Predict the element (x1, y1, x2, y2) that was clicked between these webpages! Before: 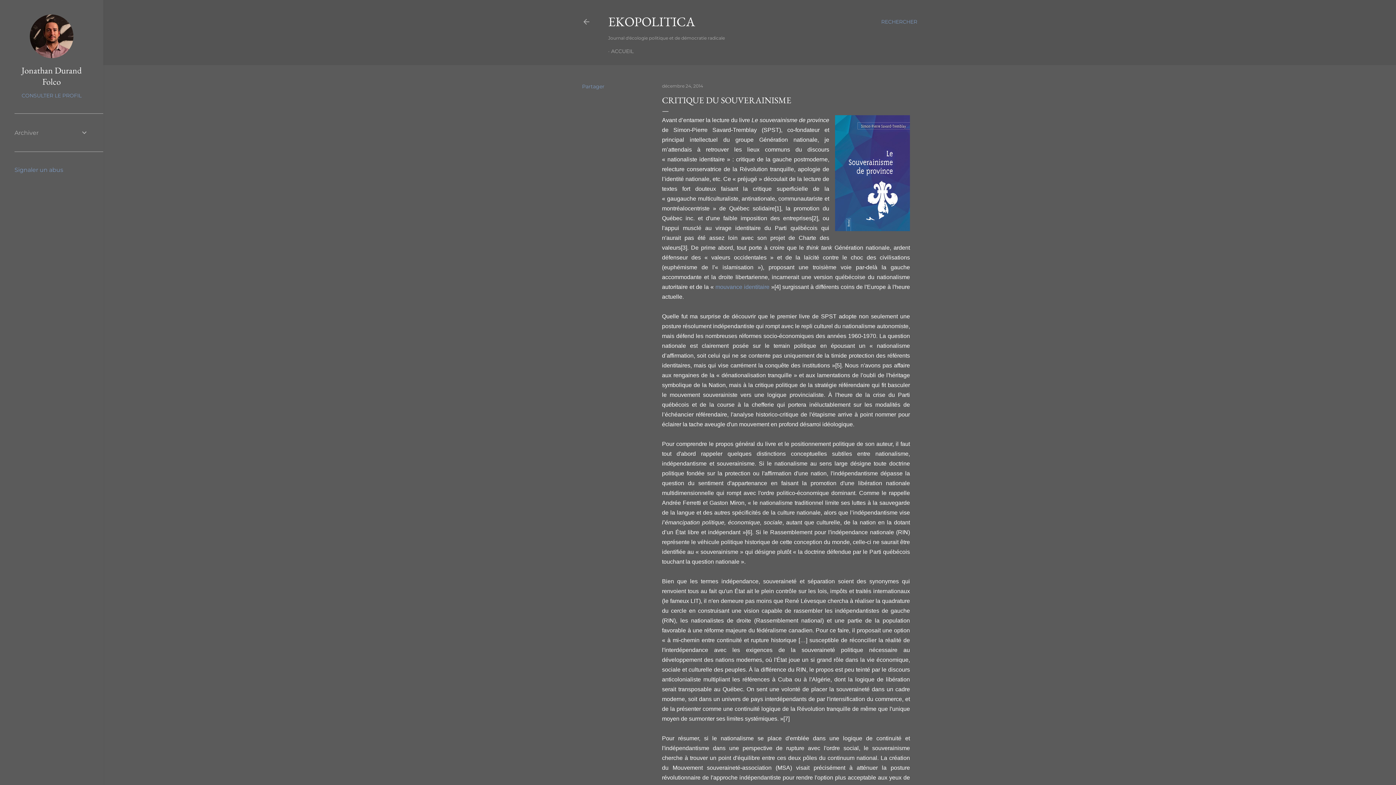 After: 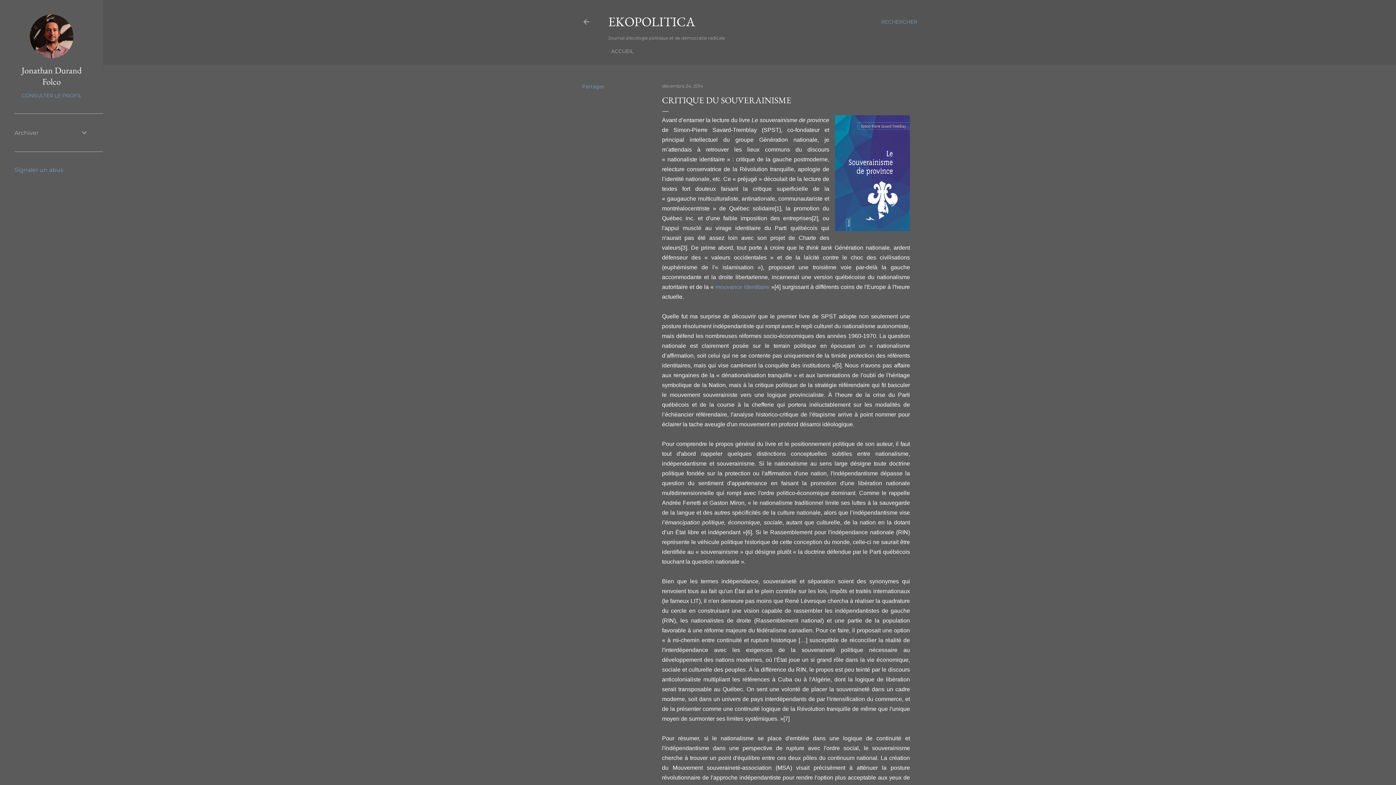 Action: label: Signaler un abus bbox: (14, 166, 63, 173)